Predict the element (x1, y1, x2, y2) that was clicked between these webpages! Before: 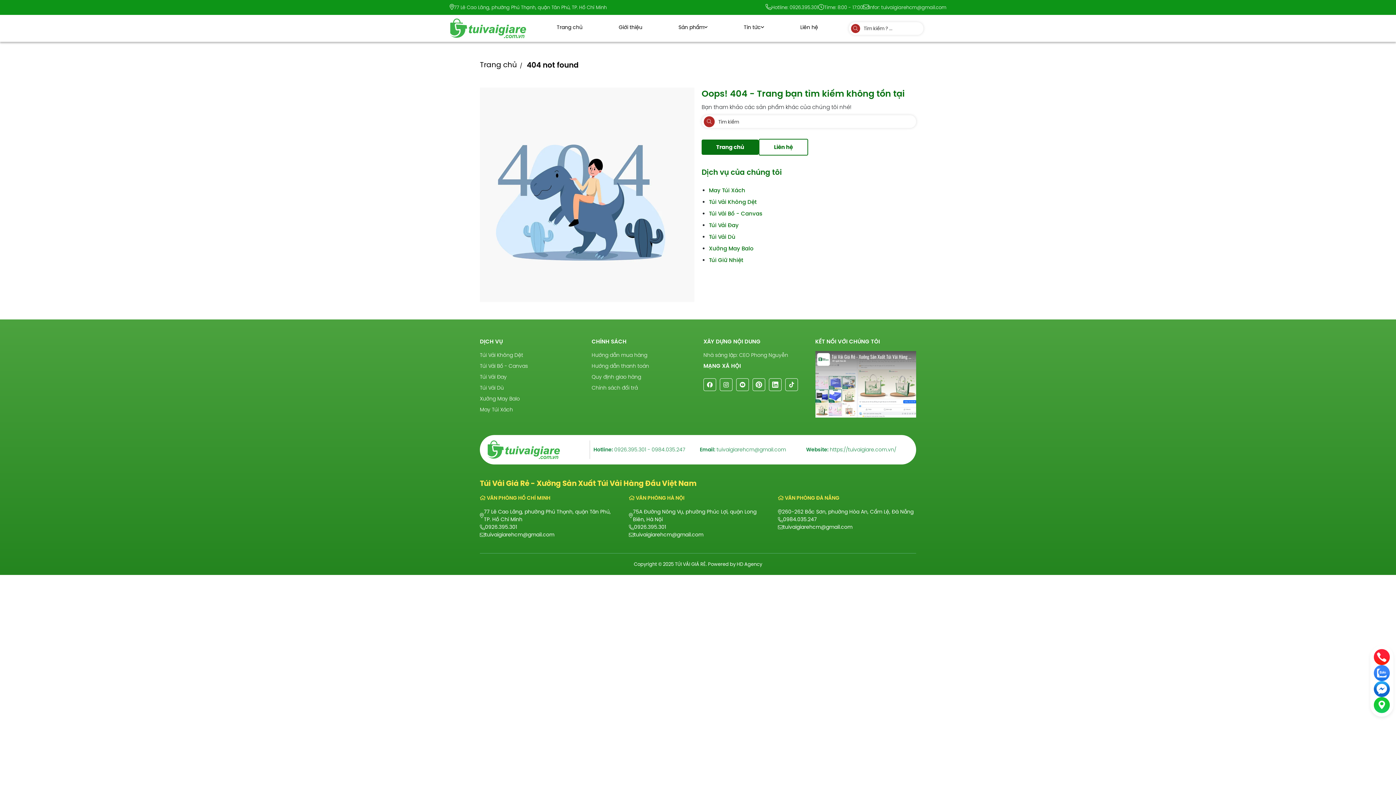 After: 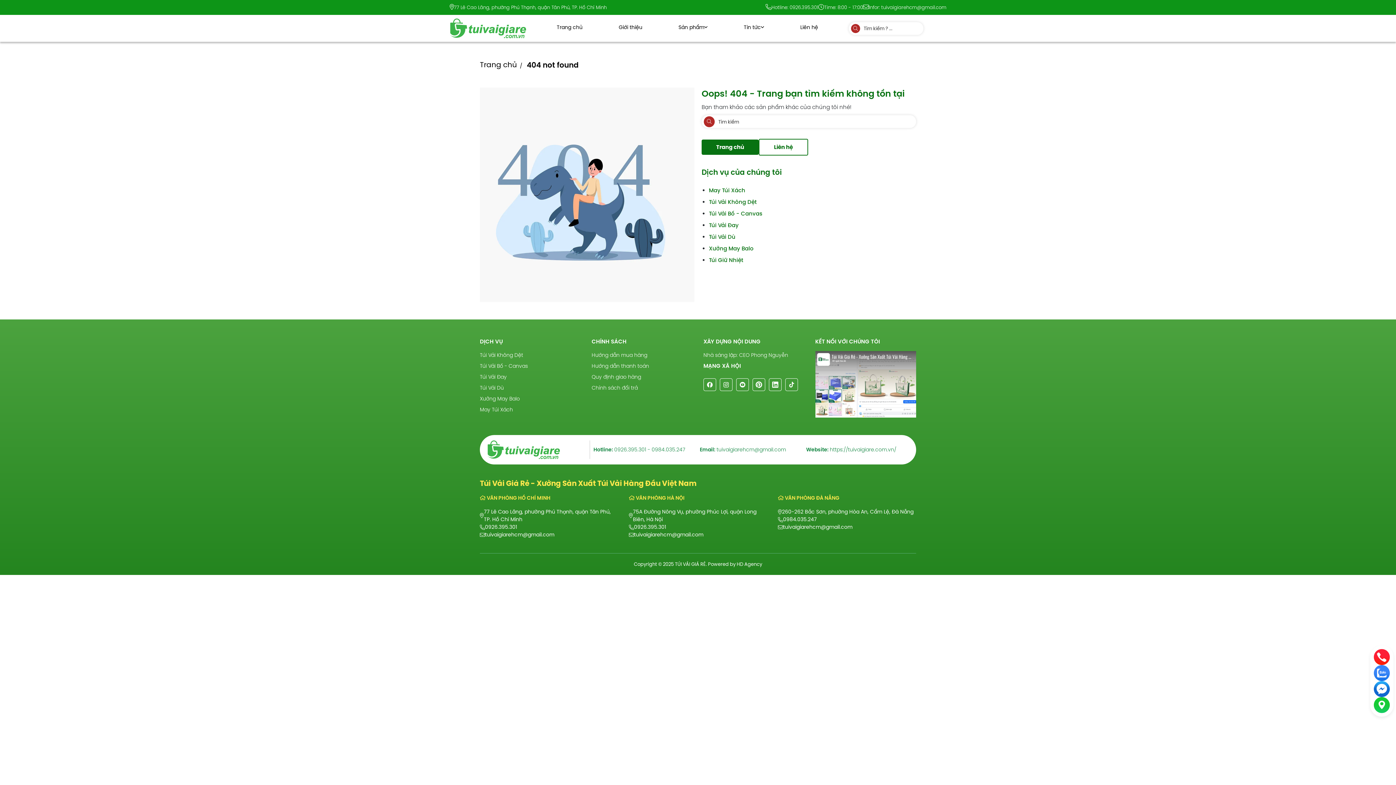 Action: label: Liên hệ bbox: (758, 138, 808, 155)